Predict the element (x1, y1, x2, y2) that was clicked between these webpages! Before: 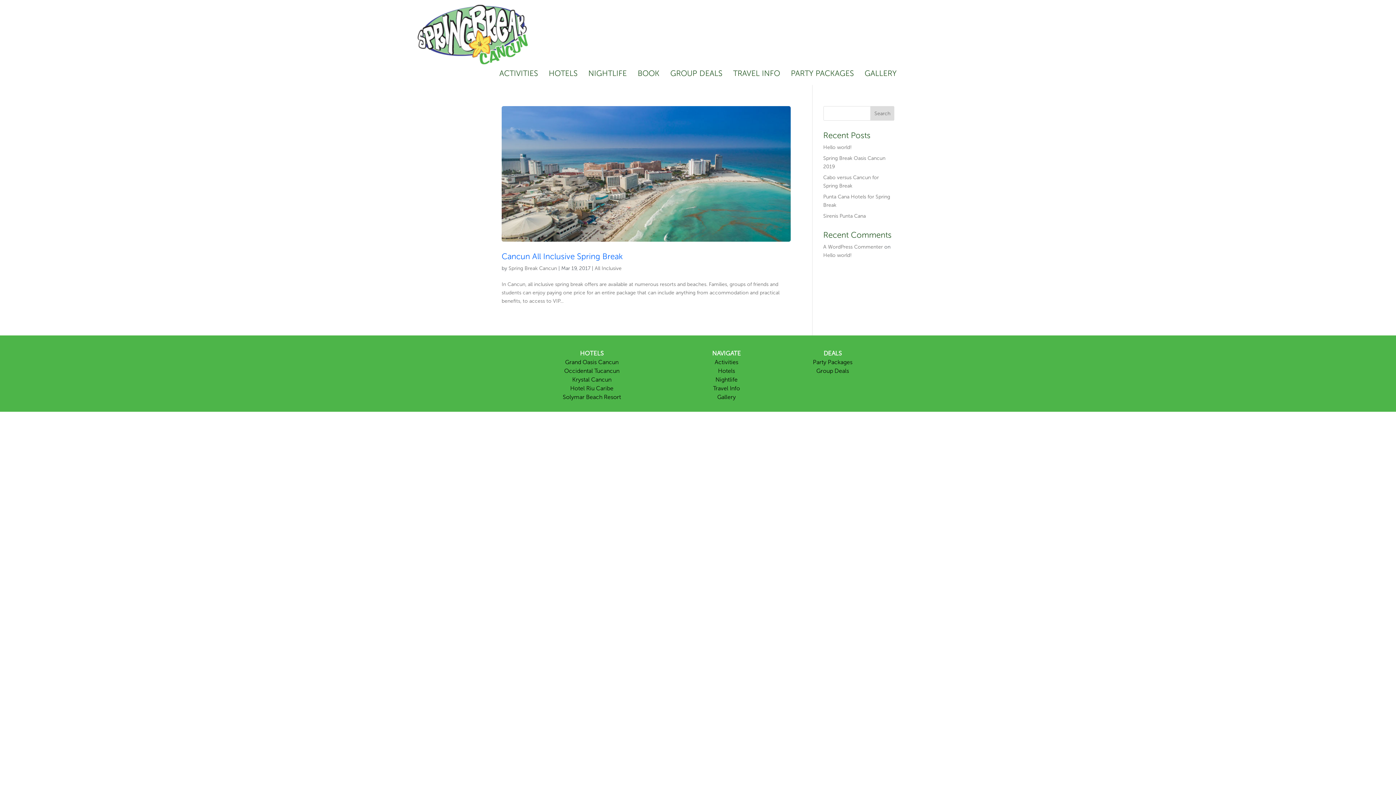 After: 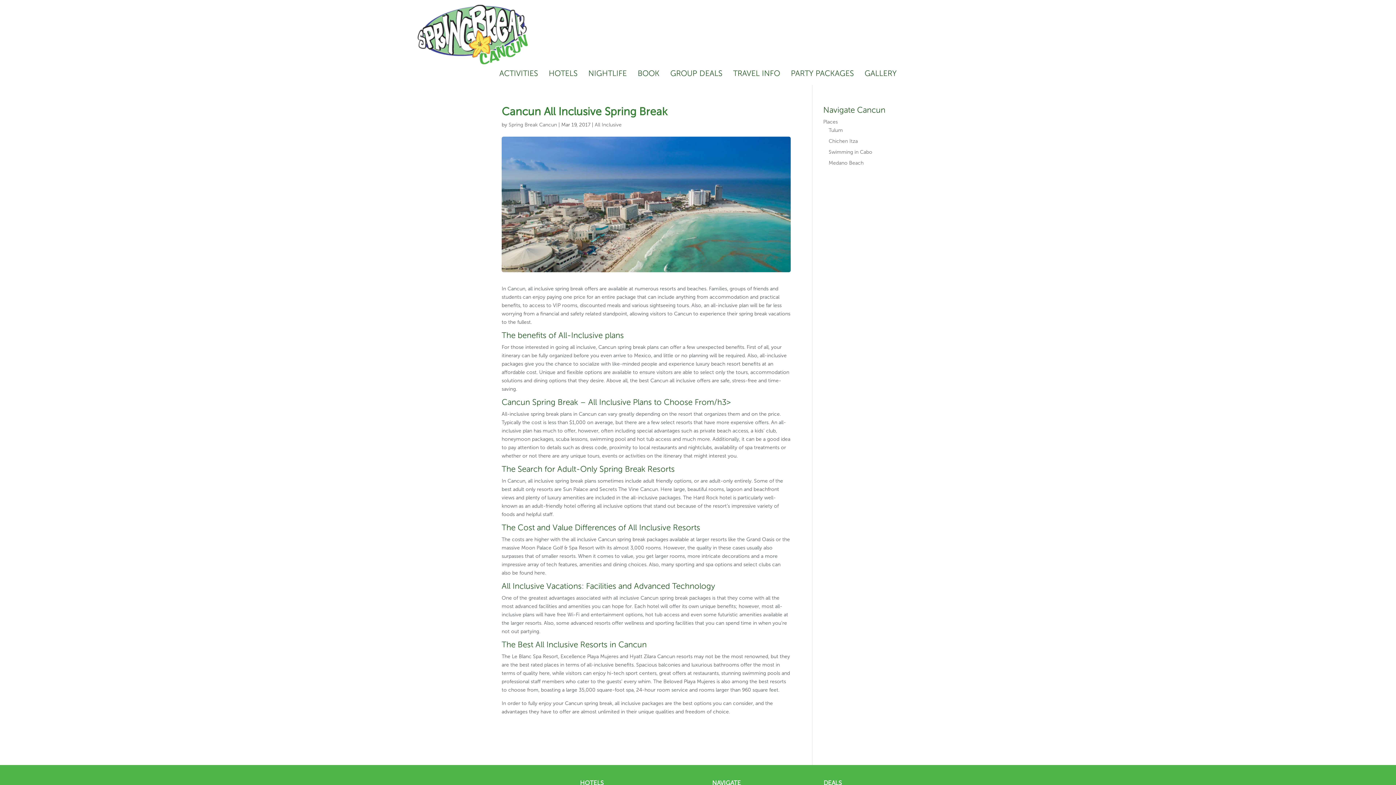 Action: bbox: (501, 251, 622, 261) label: Cancun All Inclusive Spring Break